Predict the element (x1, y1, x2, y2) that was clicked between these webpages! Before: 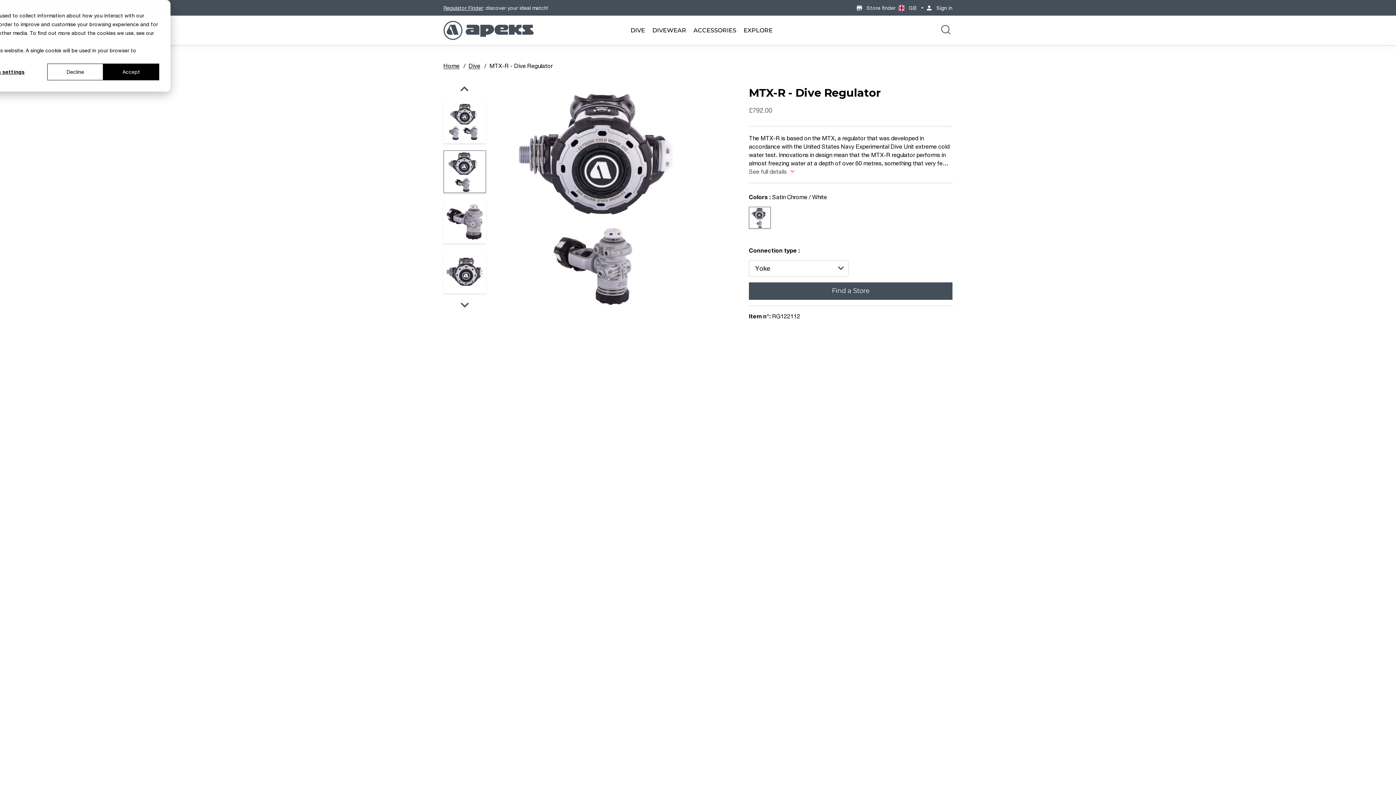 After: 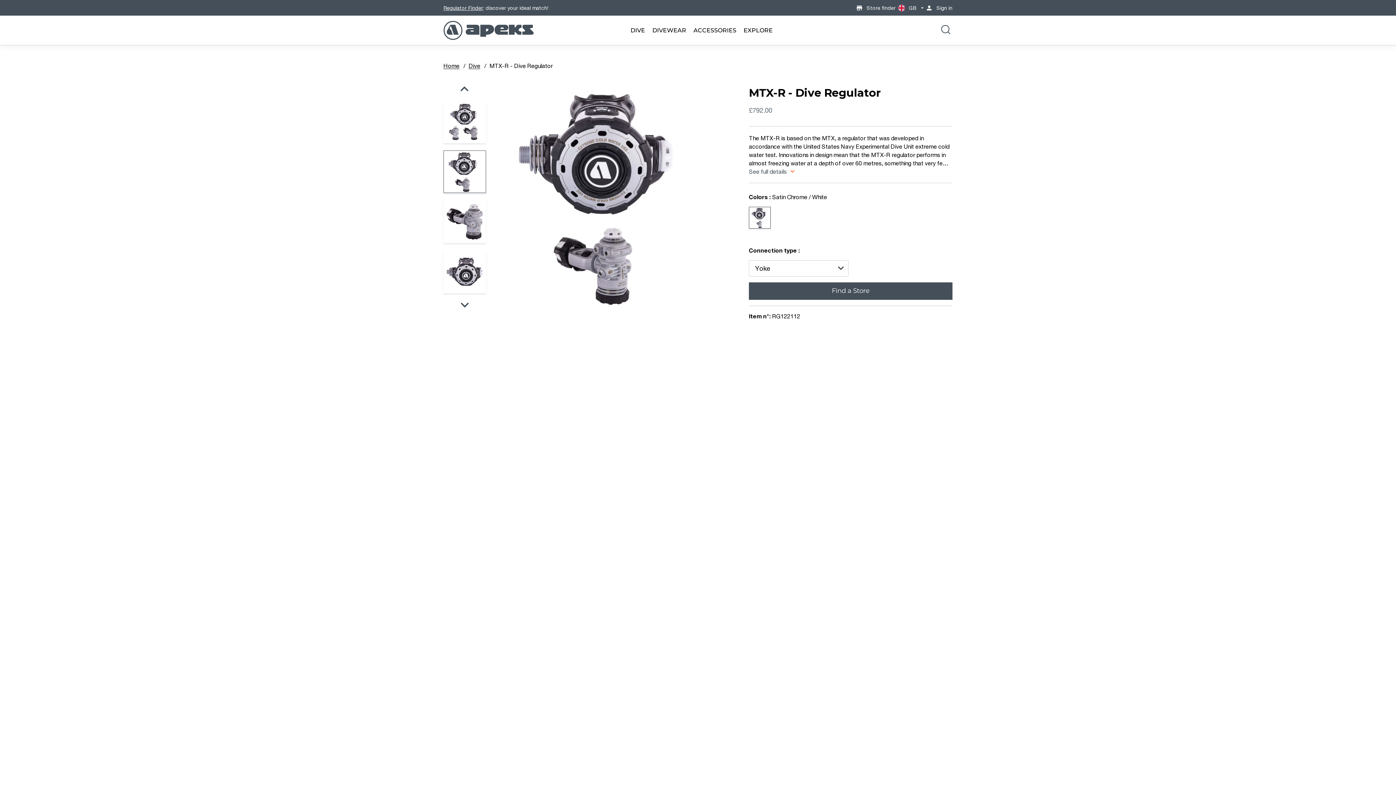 Action: label: Decline bbox: (47, 63, 103, 80)